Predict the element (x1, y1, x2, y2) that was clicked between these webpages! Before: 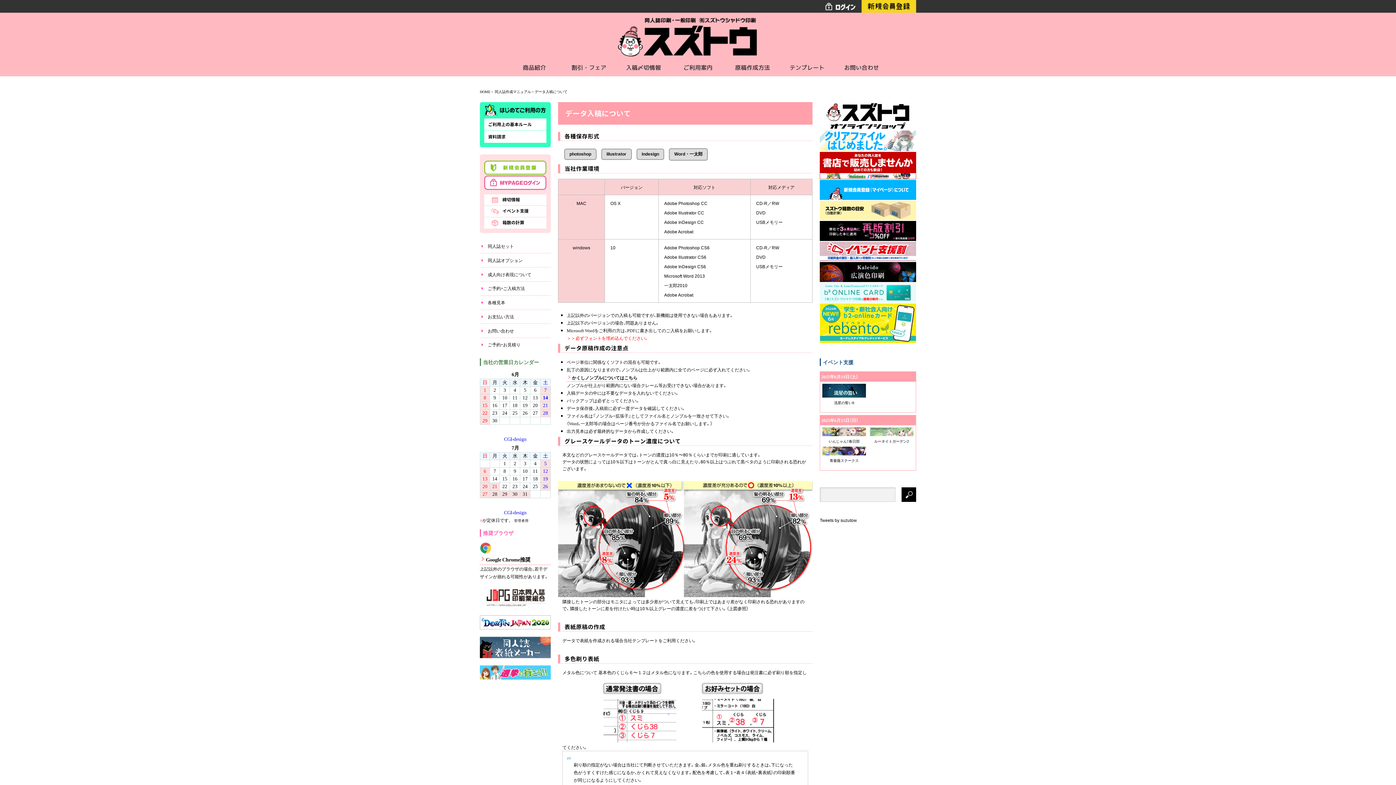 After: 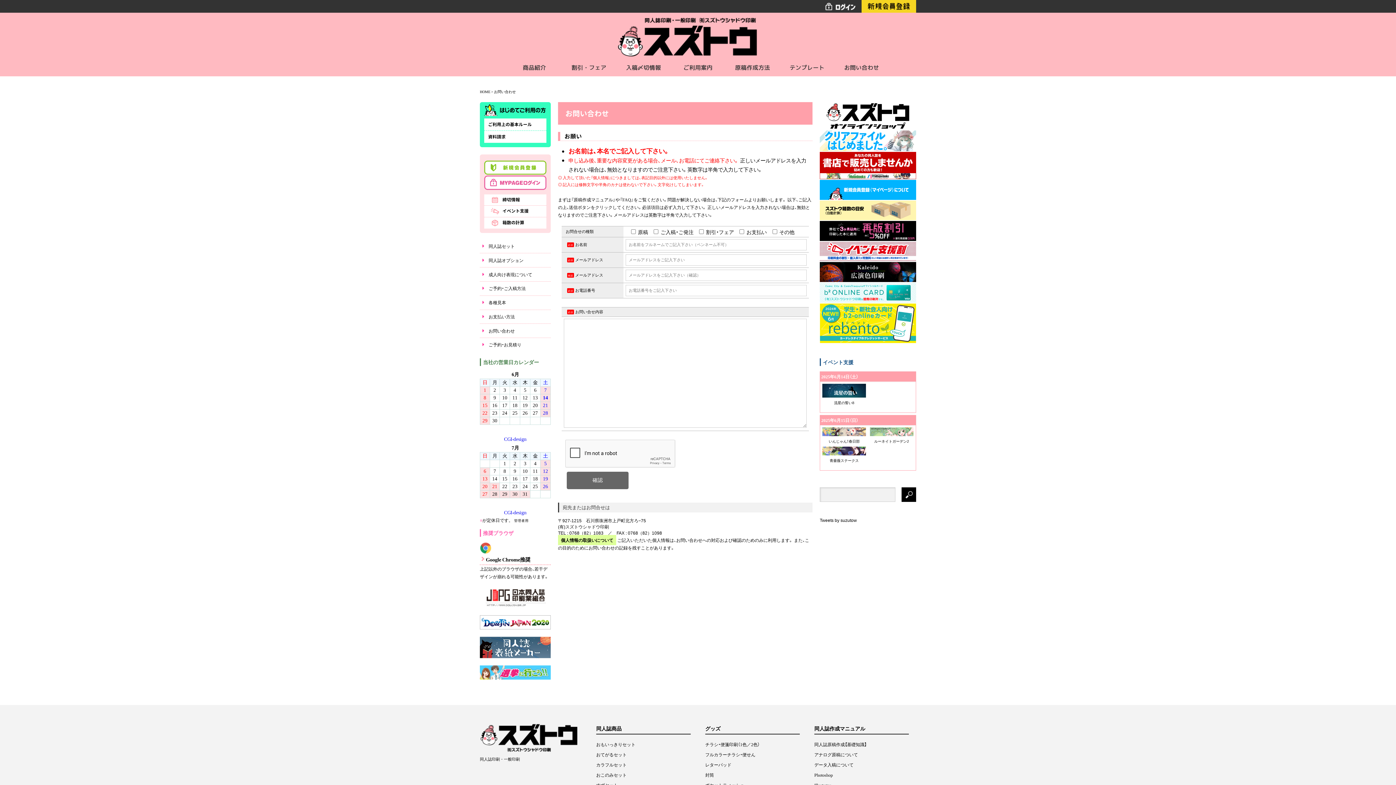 Action: label: 　お問い合わせ bbox: (480, 327, 514, 334)